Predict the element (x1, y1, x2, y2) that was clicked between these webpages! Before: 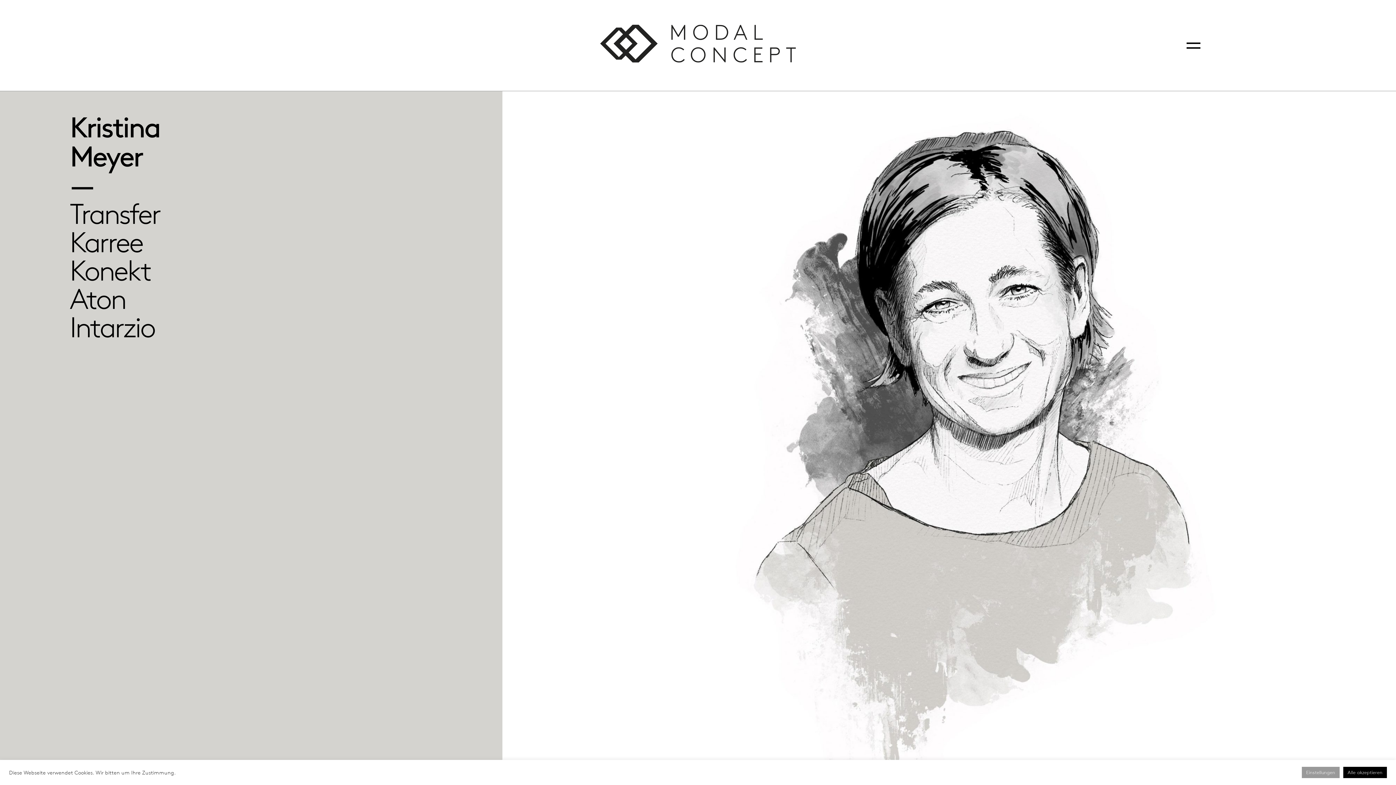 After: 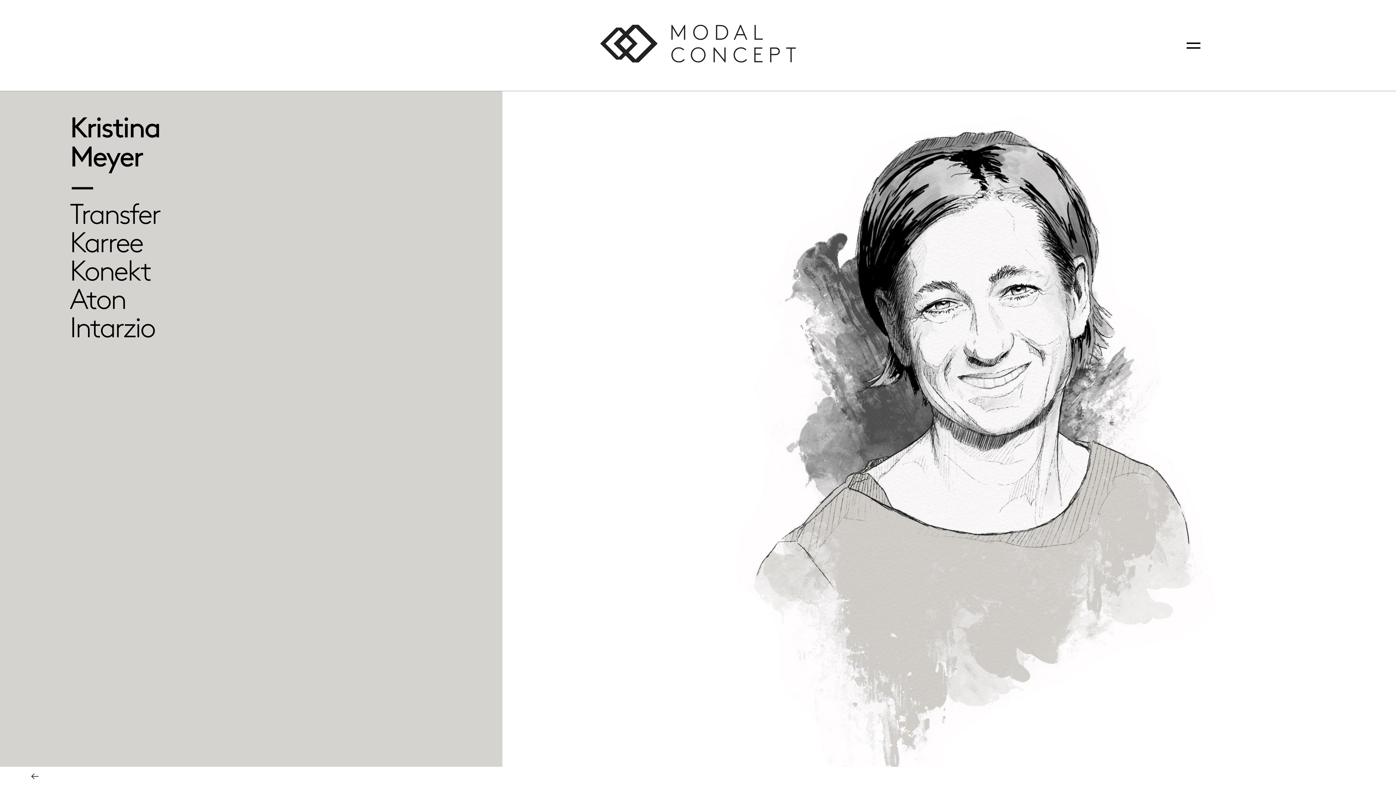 Action: label: Alle akzeptieren bbox: (1343, 767, 1387, 778)